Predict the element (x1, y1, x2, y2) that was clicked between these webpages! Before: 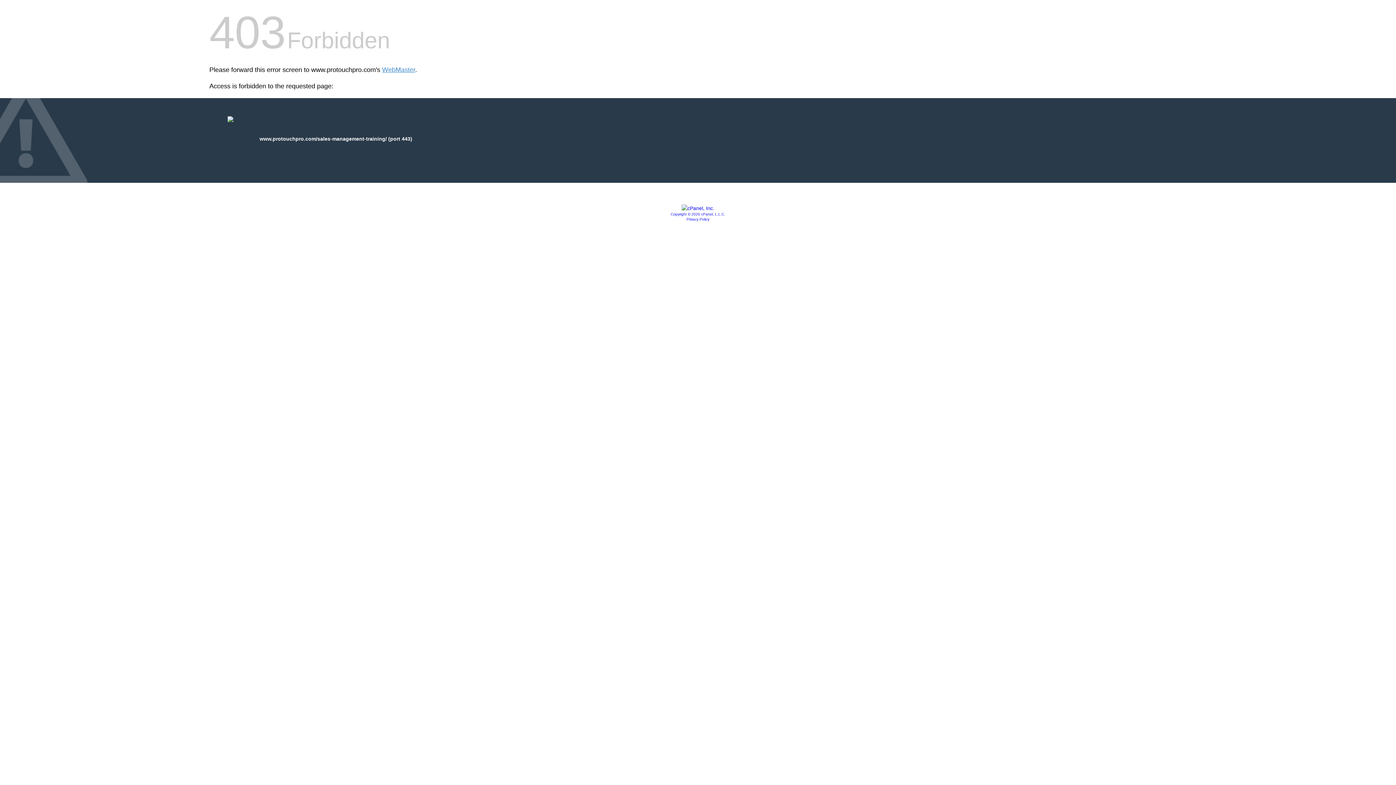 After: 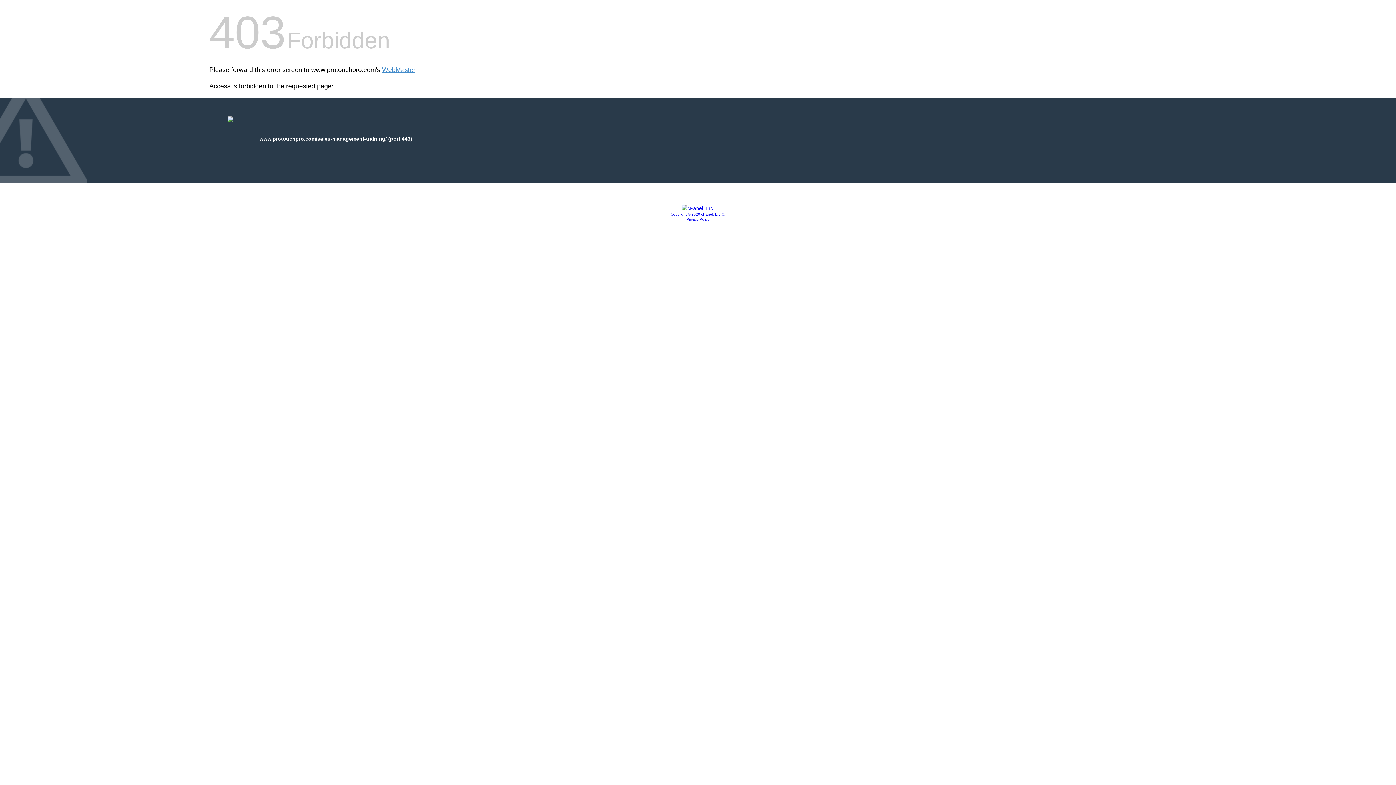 Action: bbox: (681, 205, 714, 211)